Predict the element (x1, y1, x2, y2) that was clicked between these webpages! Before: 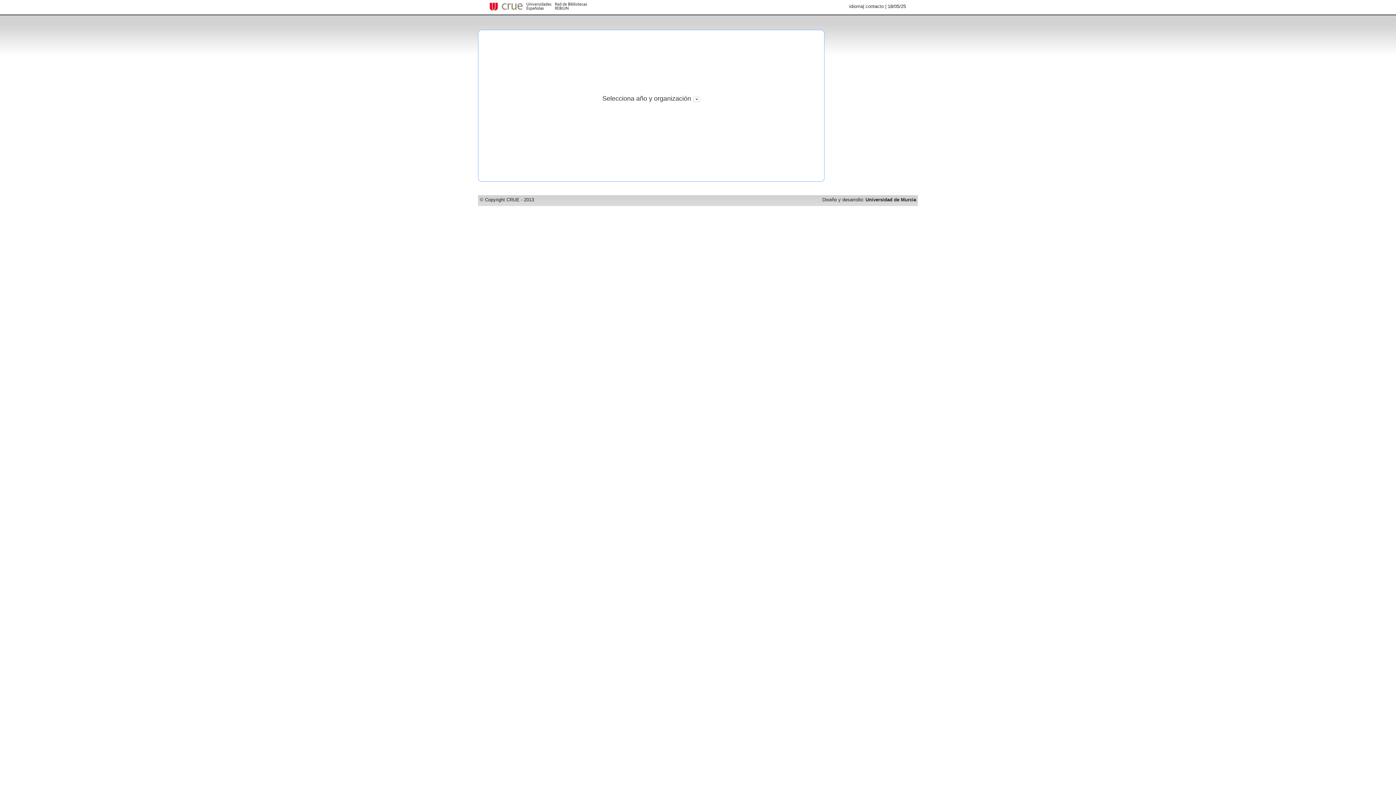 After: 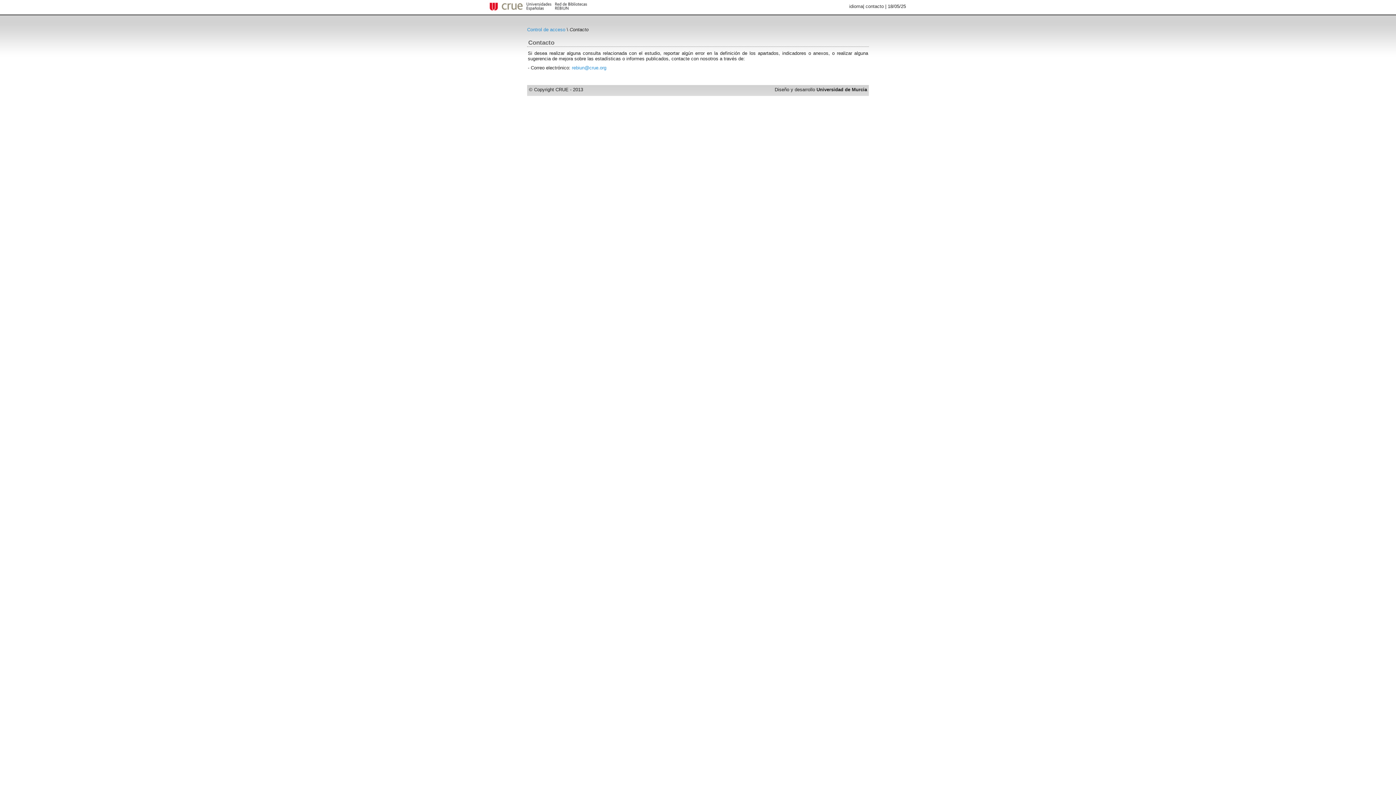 Action: bbox: (865, 3, 884, 9) label: contacto